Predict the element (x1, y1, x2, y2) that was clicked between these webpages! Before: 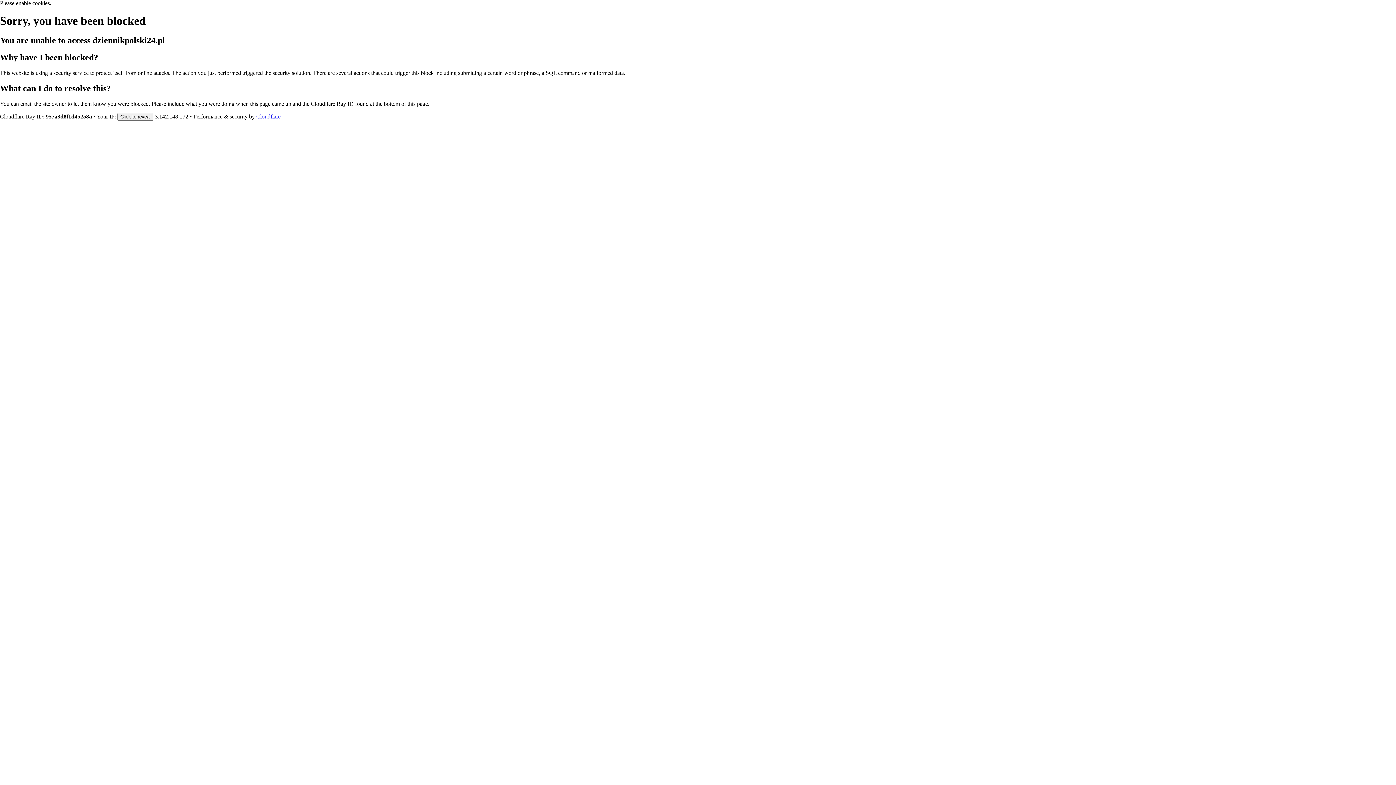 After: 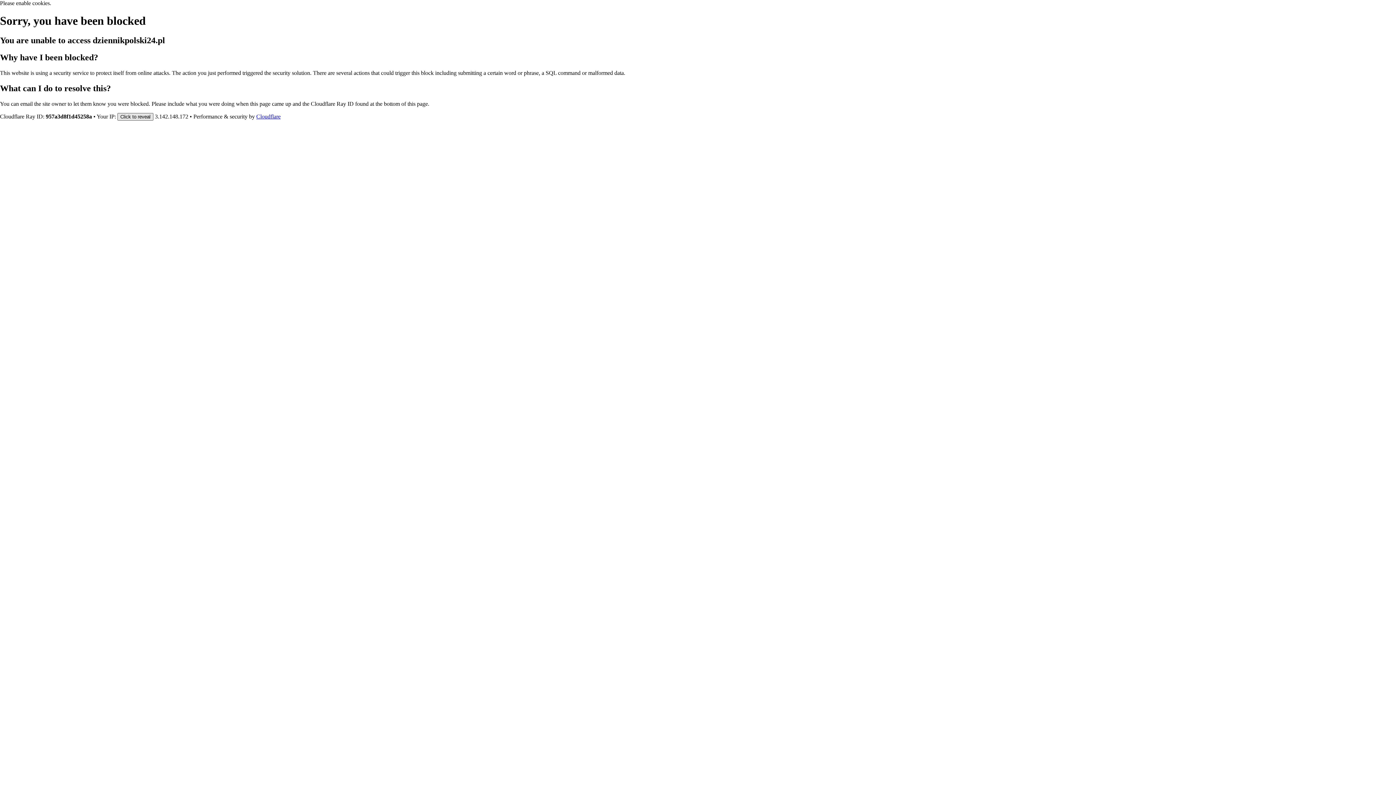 Action: bbox: (117, 112, 153, 120) label: Click to reveal